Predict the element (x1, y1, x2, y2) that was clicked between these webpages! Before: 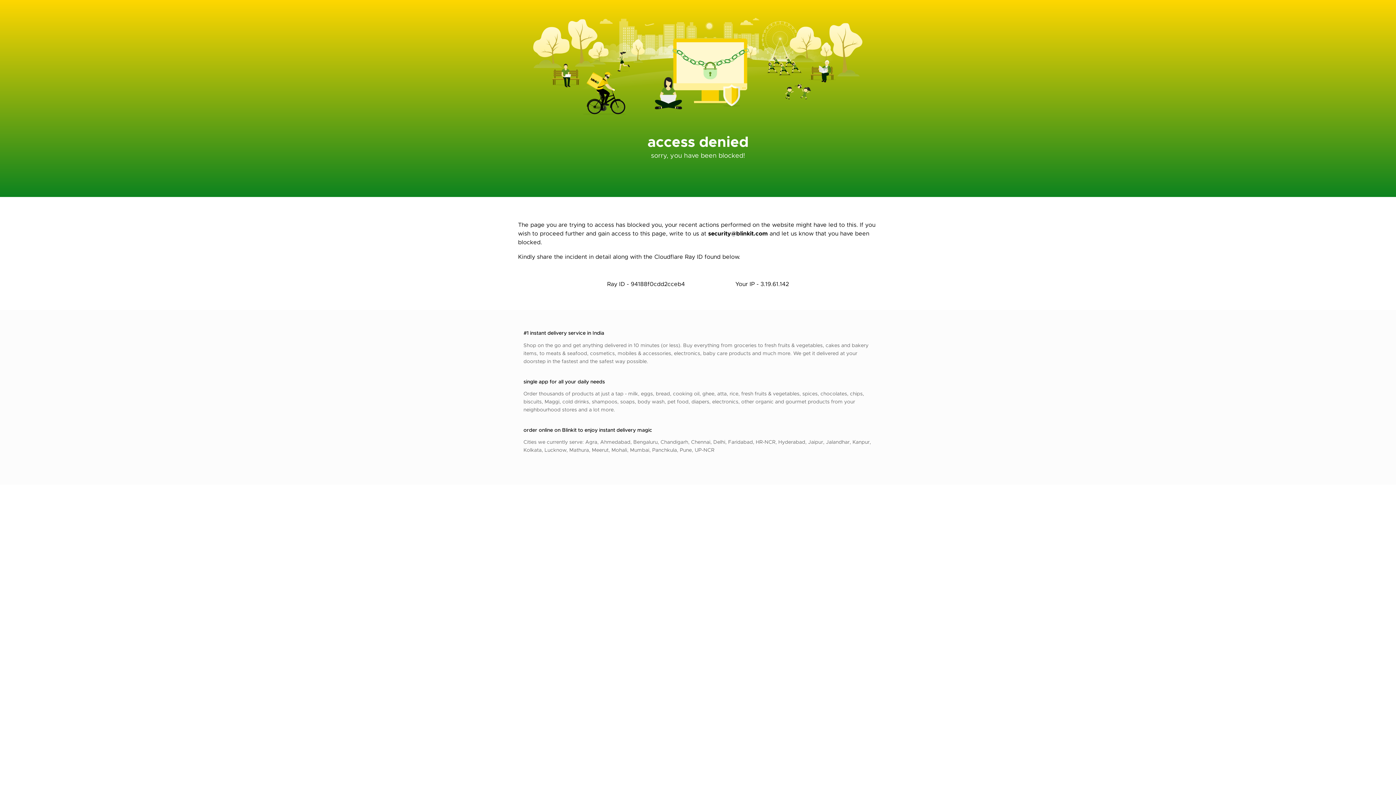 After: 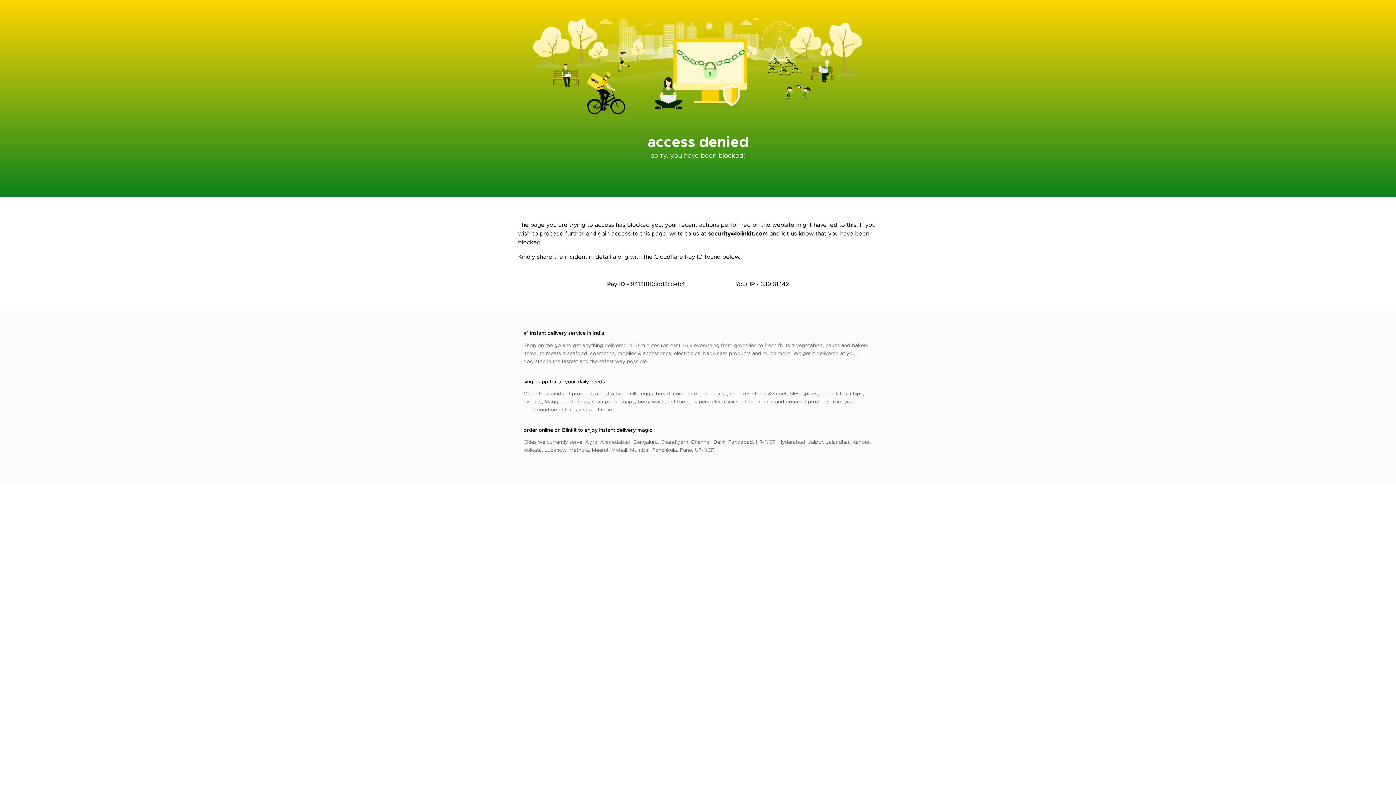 Action: label: security@blinkit.com bbox: (708, 229, 768, 237)